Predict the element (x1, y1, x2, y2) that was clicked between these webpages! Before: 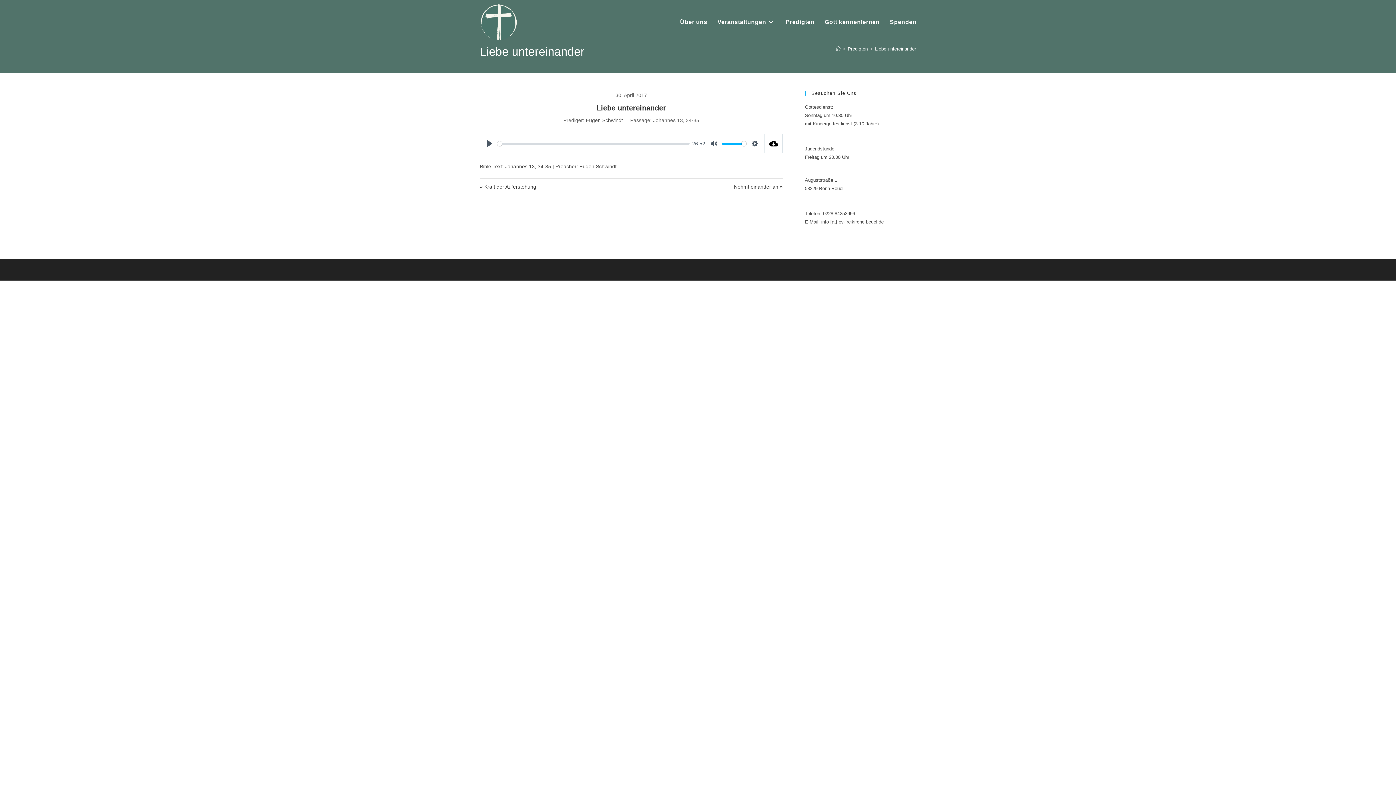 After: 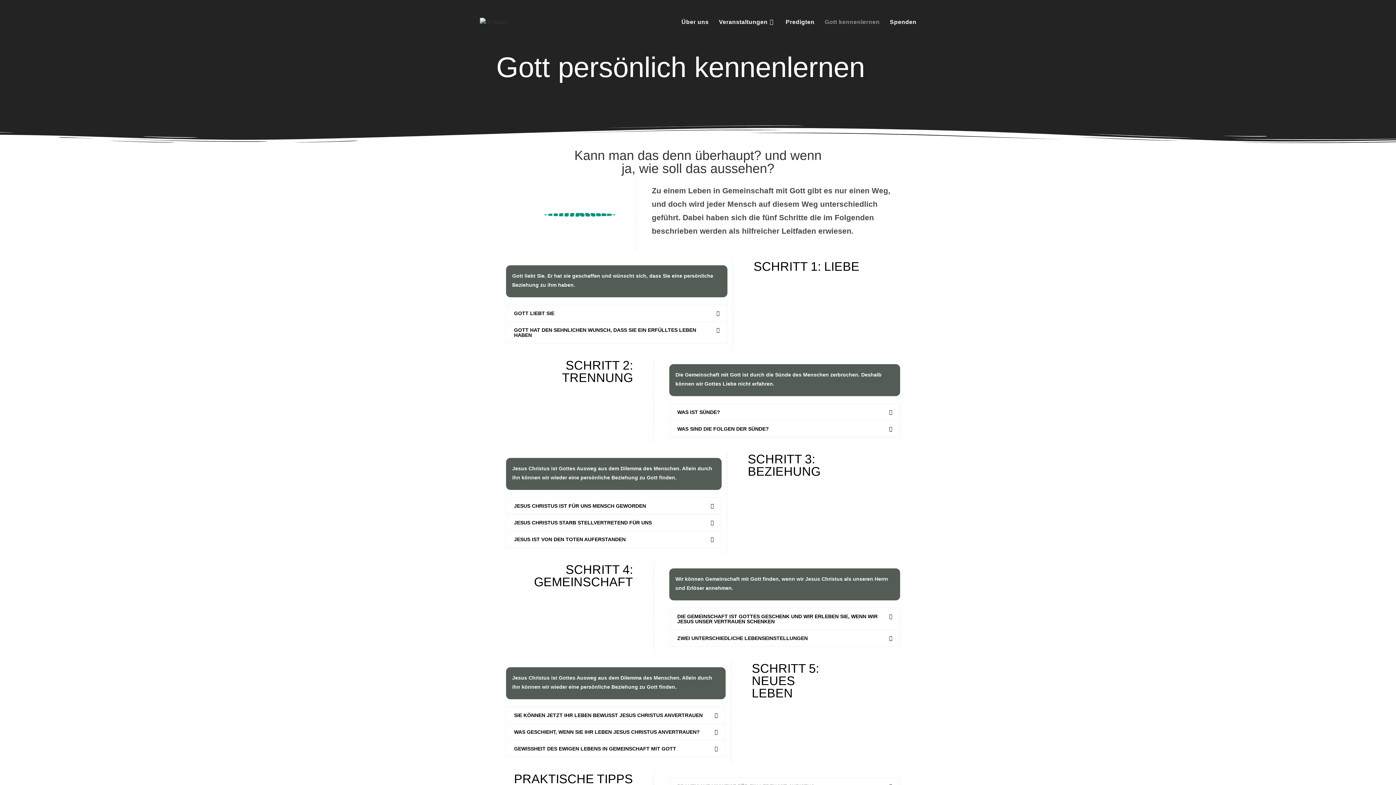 Action: label: Gott kennenlernen bbox: (819, 0, 885, 44)